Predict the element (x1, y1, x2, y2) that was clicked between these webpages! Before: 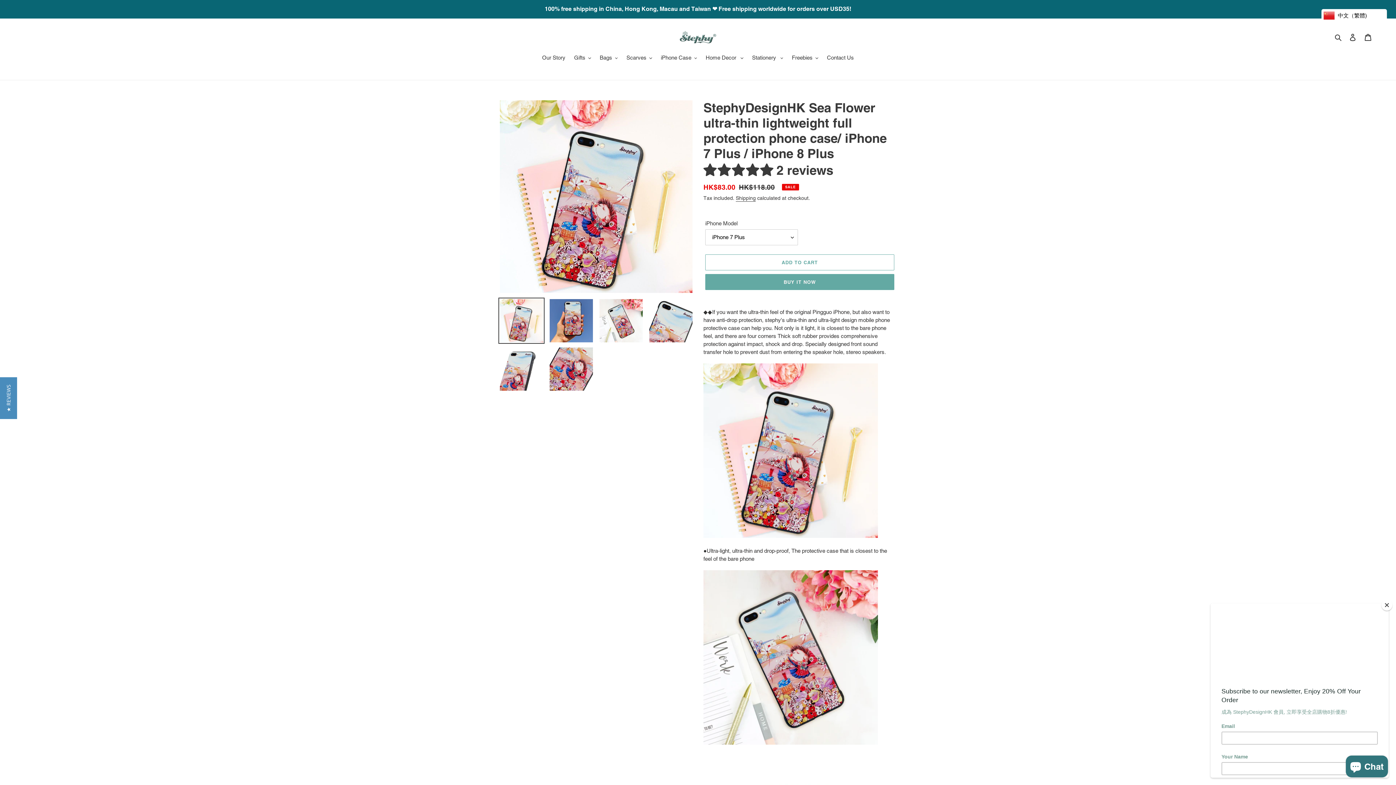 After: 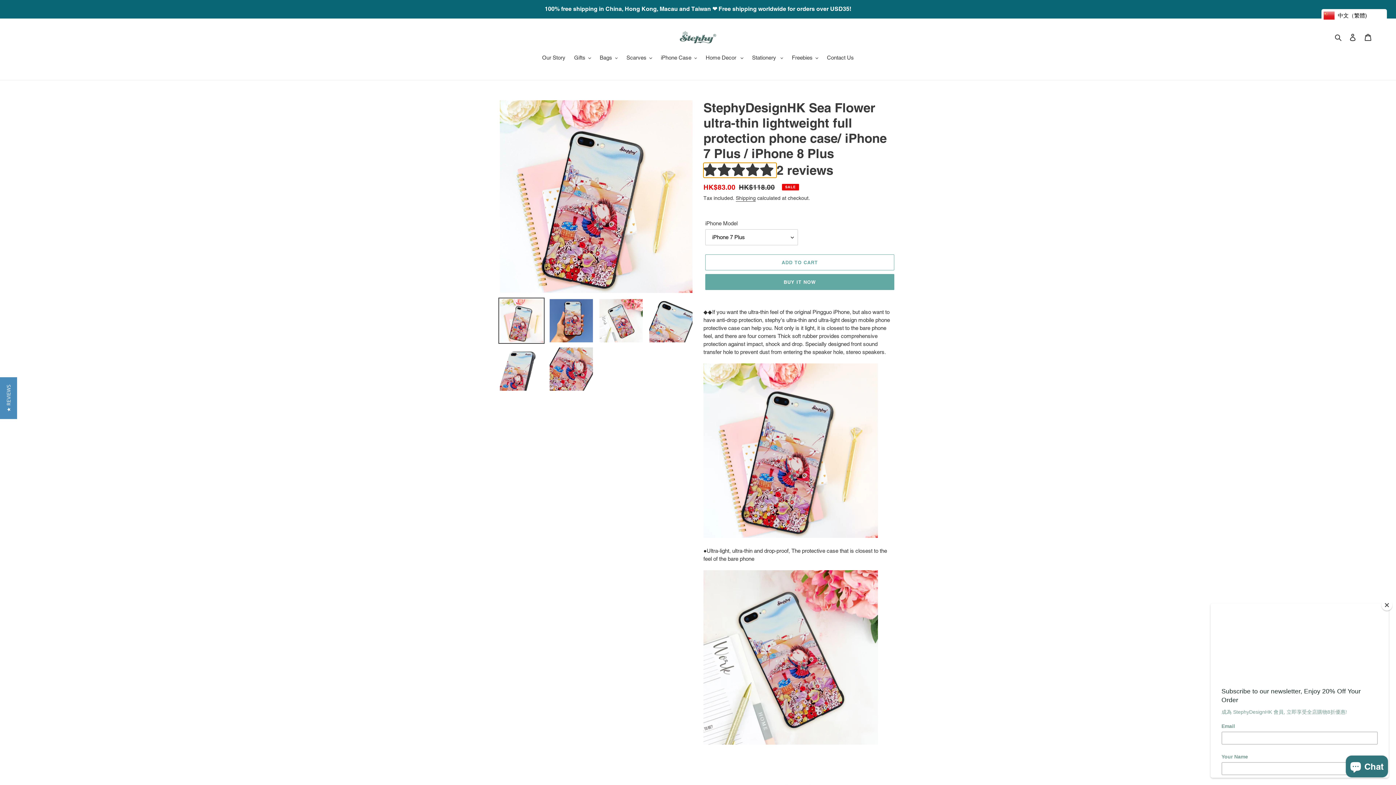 Action: label: 5.00 stars bbox: (703, 162, 776, 177)